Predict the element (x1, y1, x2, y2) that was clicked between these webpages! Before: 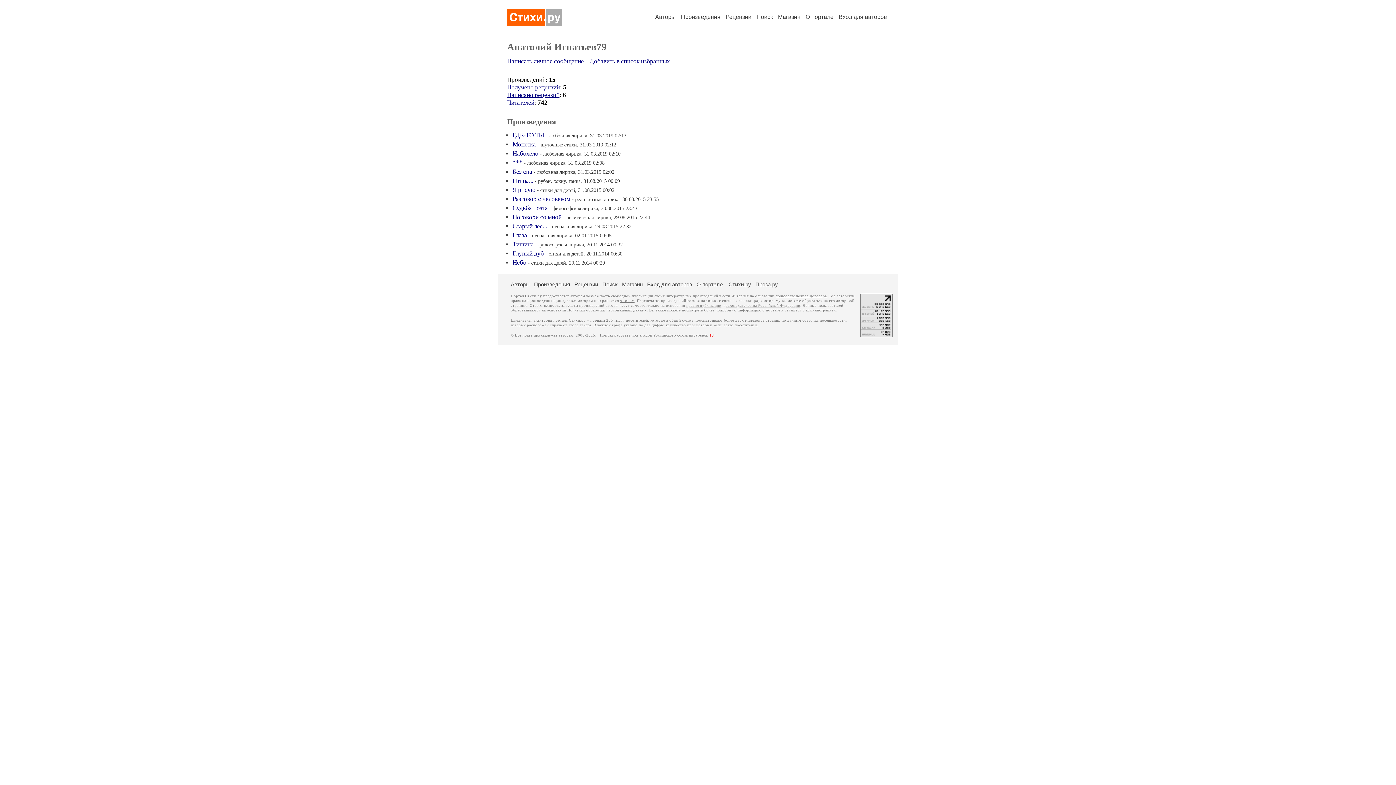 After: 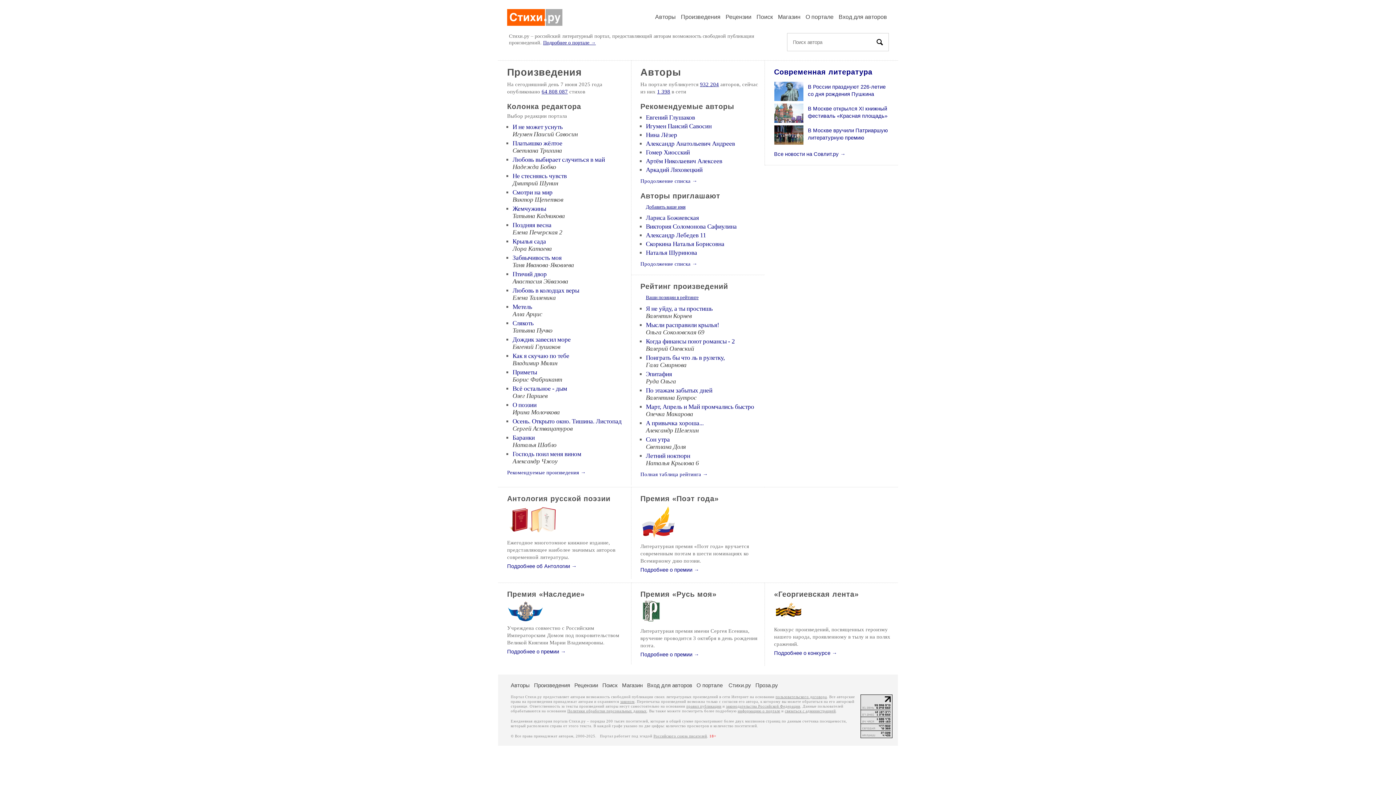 Action: bbox: (507, 20, 562, 27)